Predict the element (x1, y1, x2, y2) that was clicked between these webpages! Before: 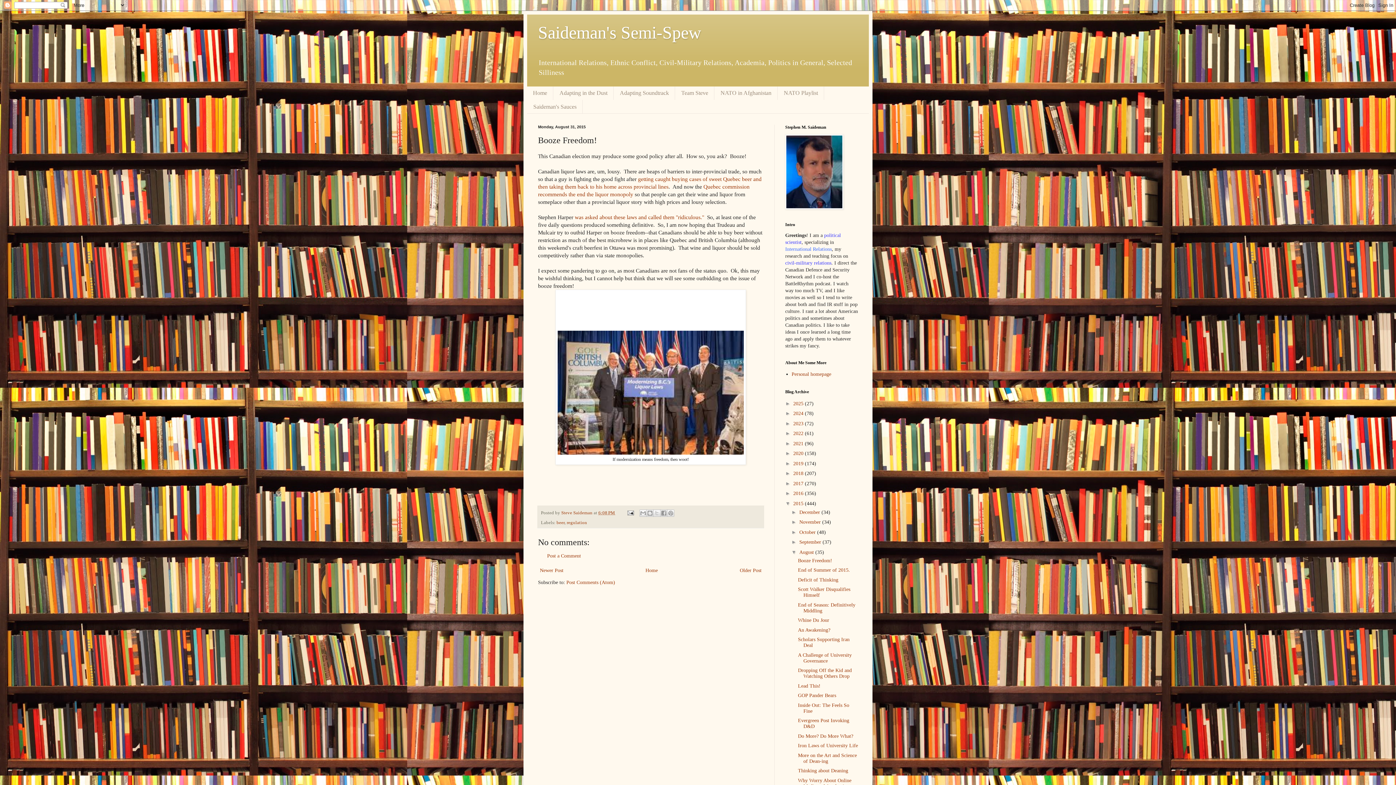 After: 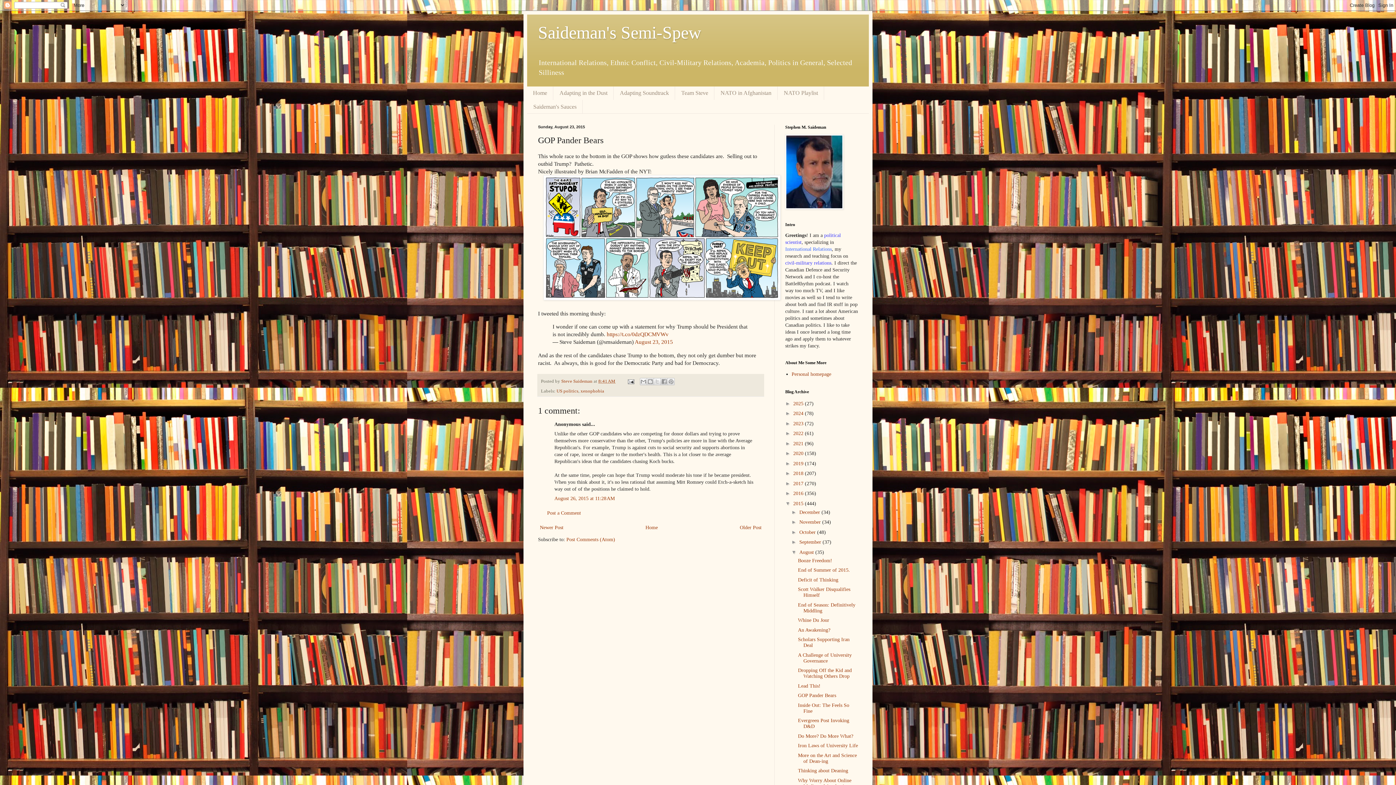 Action: label: GOP Pander Bears bbox: (798, 693, 836, 698)